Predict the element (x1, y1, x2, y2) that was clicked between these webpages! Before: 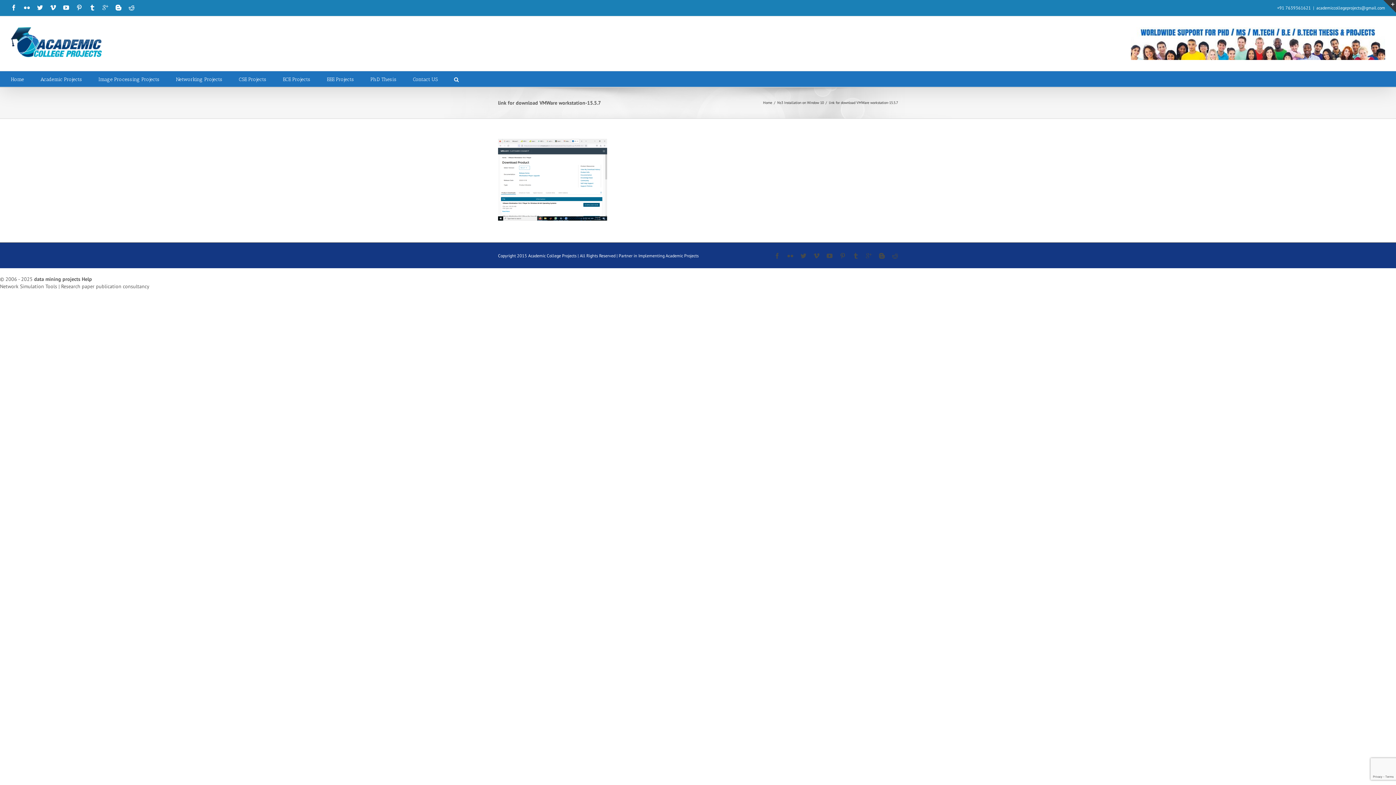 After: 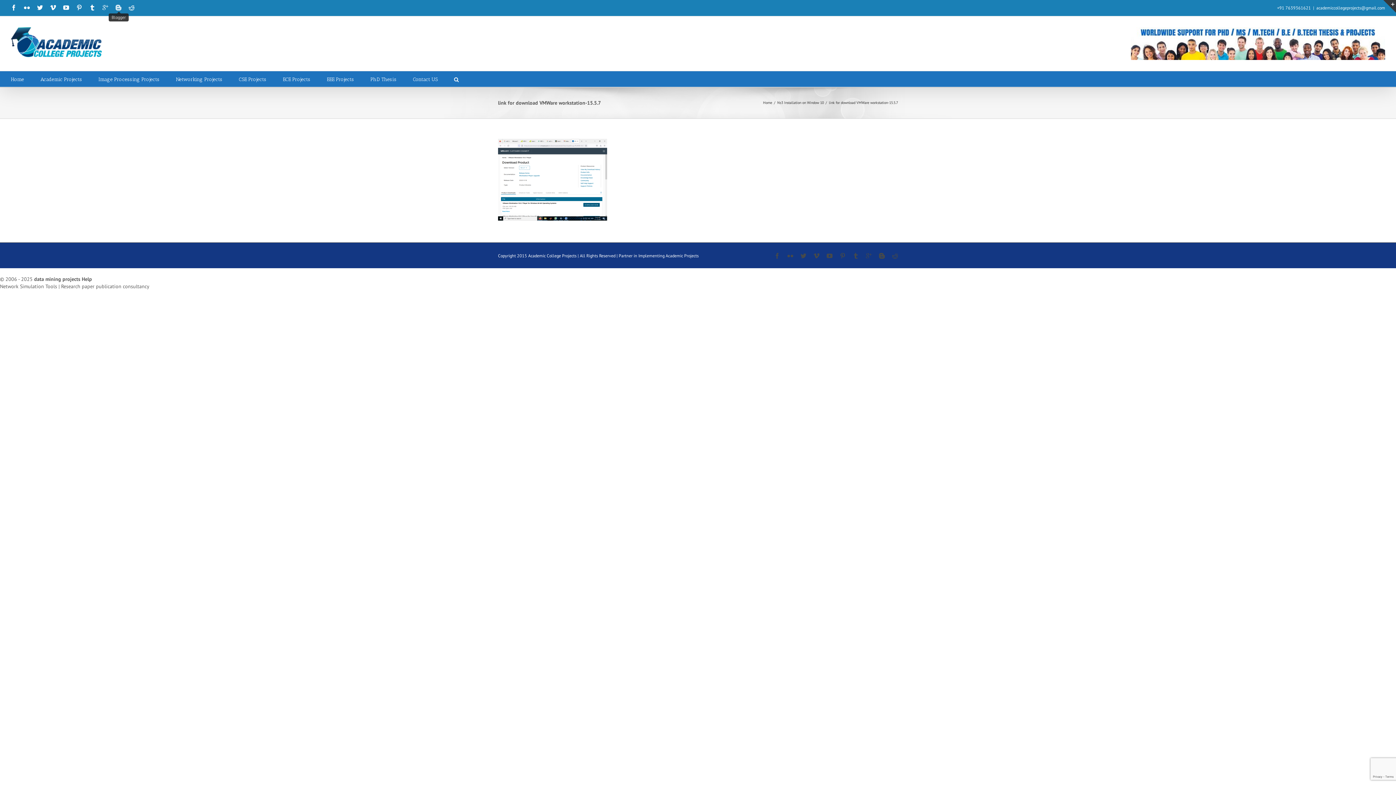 Action: bbox: (115, 4, 121, 10)